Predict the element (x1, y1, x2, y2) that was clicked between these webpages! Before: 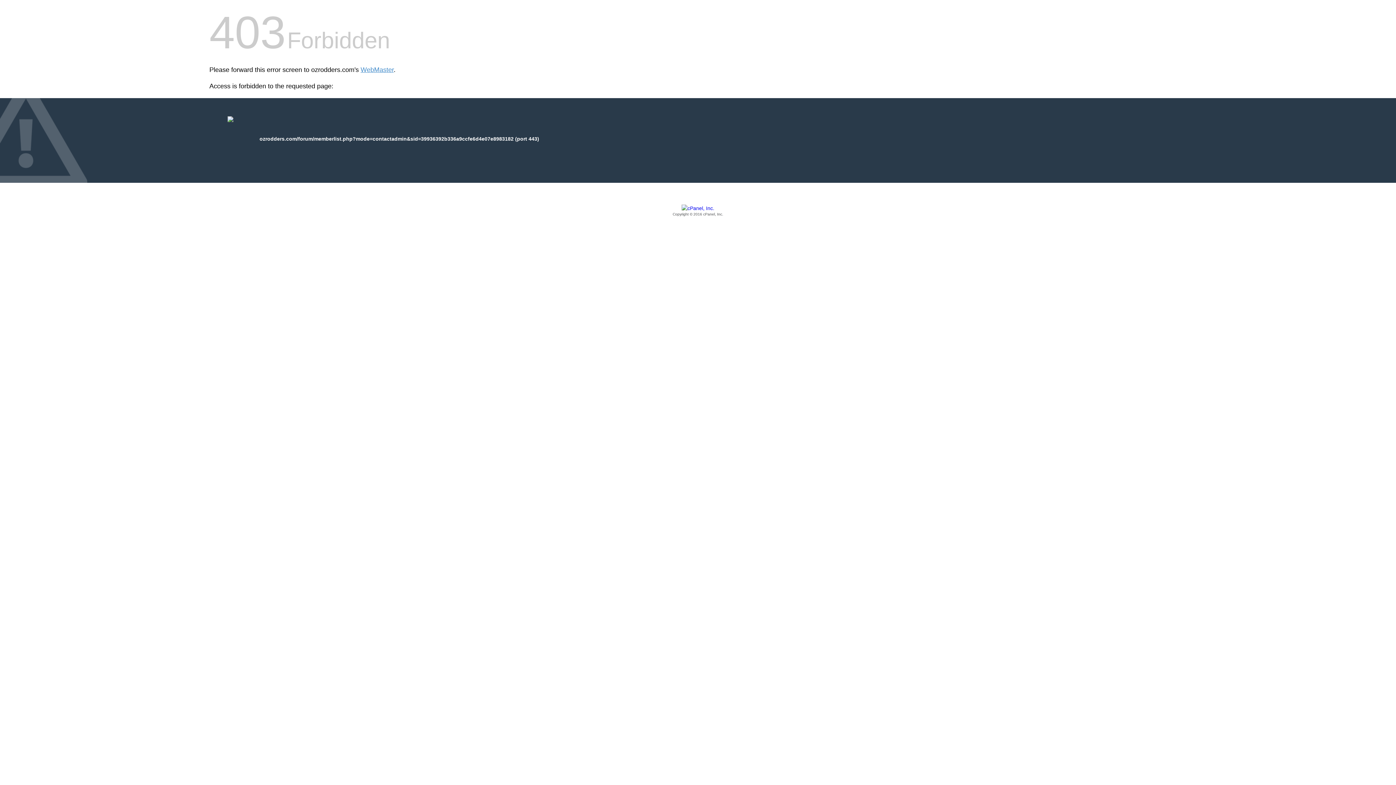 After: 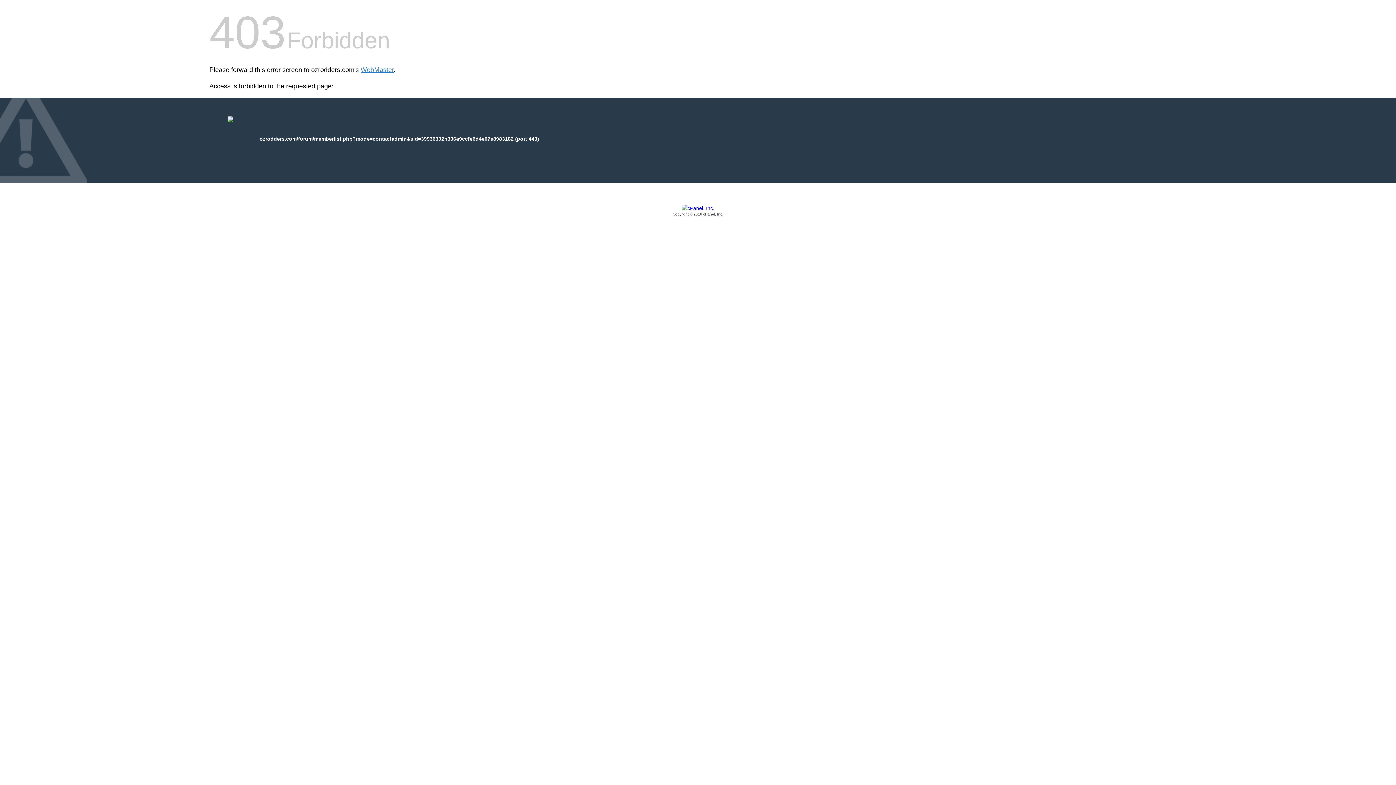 Action: label: Copyright © 2016 cPanel, Inc. bbox: (209, 205, 1186, 217)